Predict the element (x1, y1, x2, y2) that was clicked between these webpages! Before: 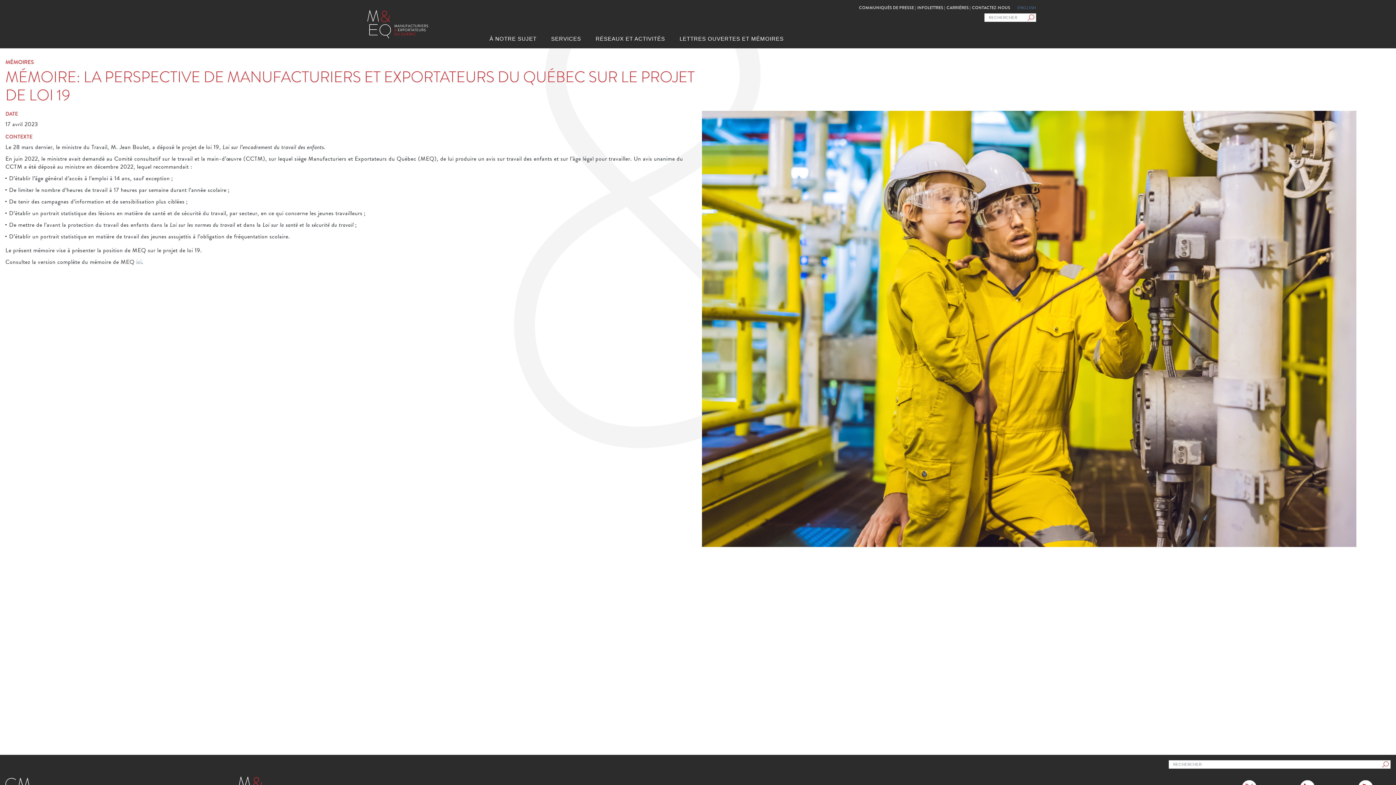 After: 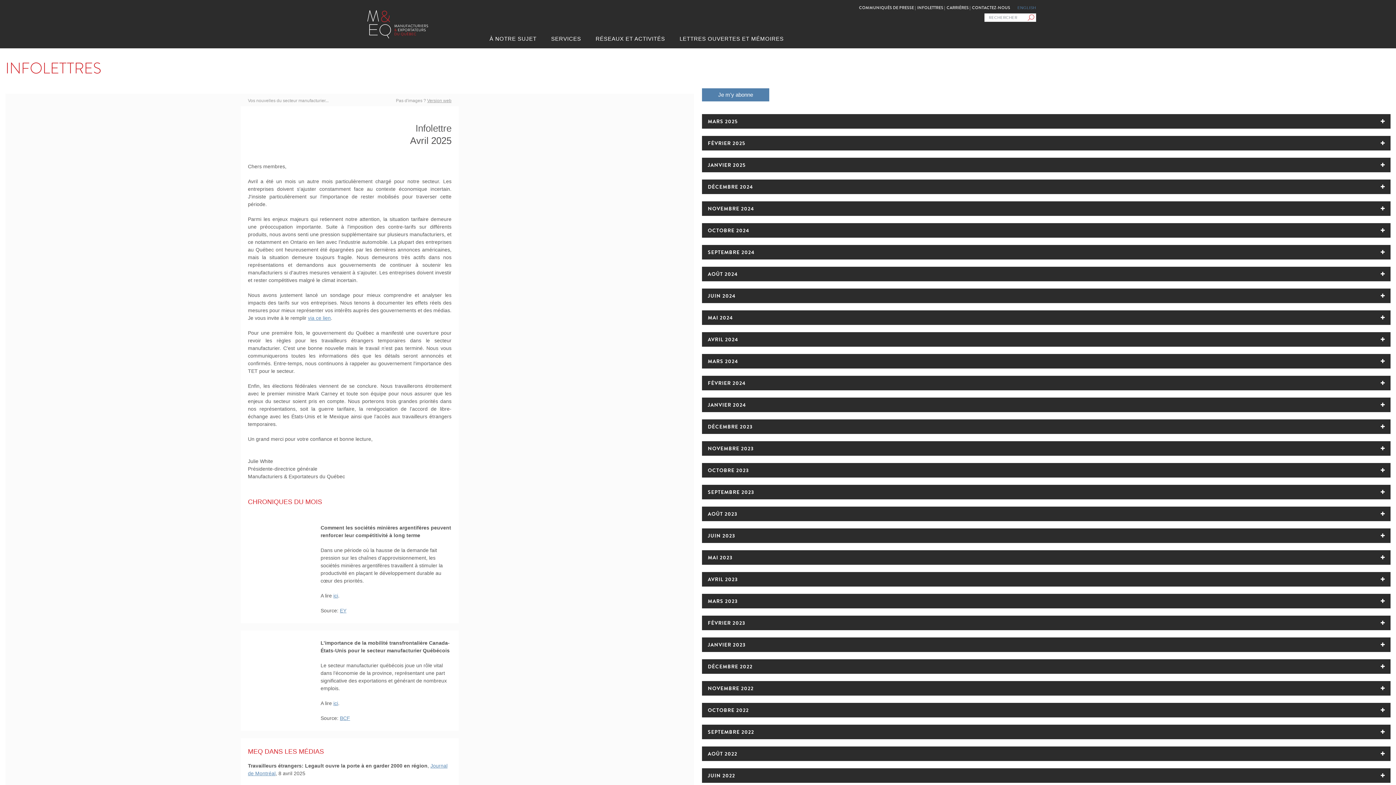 Action: bbox: (917, 4, 945, 11) label: INFOLETTRES